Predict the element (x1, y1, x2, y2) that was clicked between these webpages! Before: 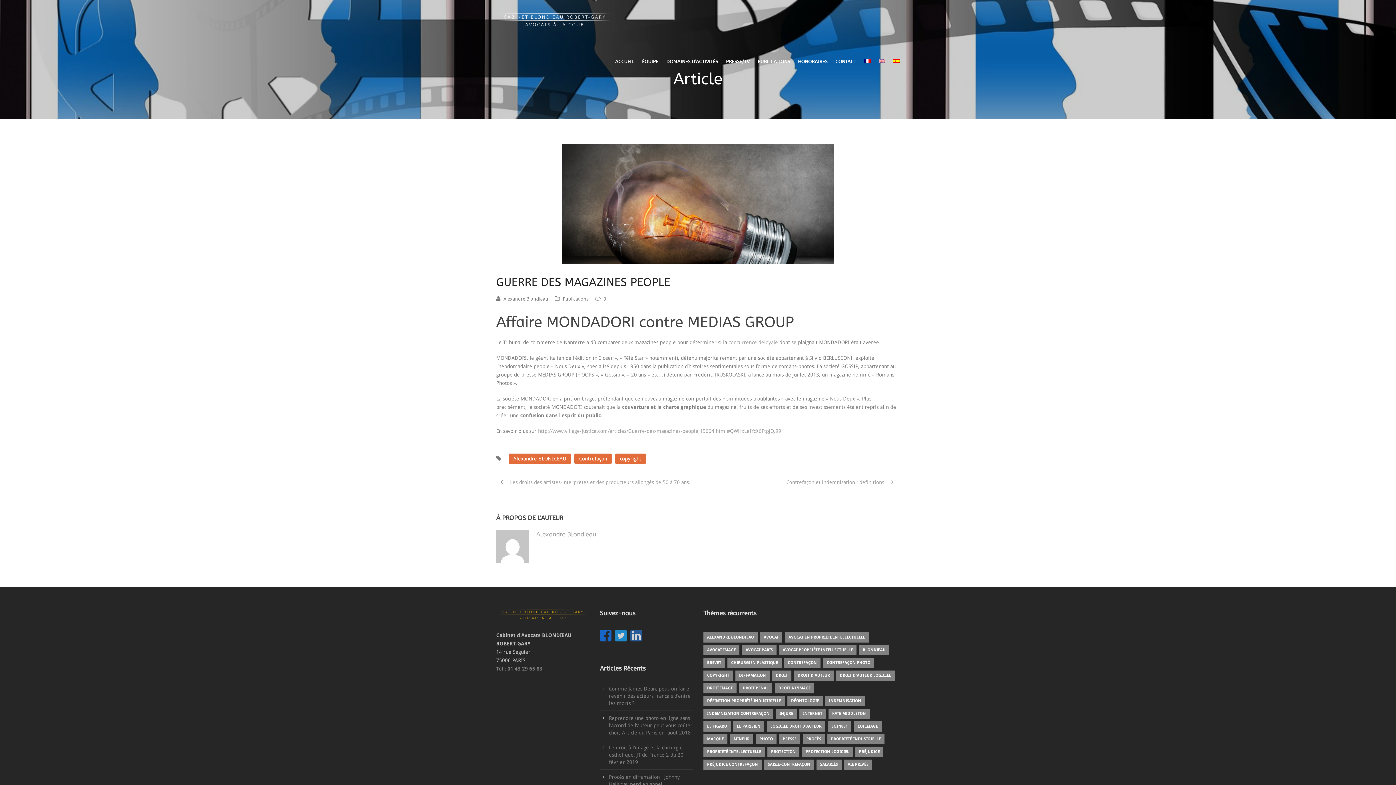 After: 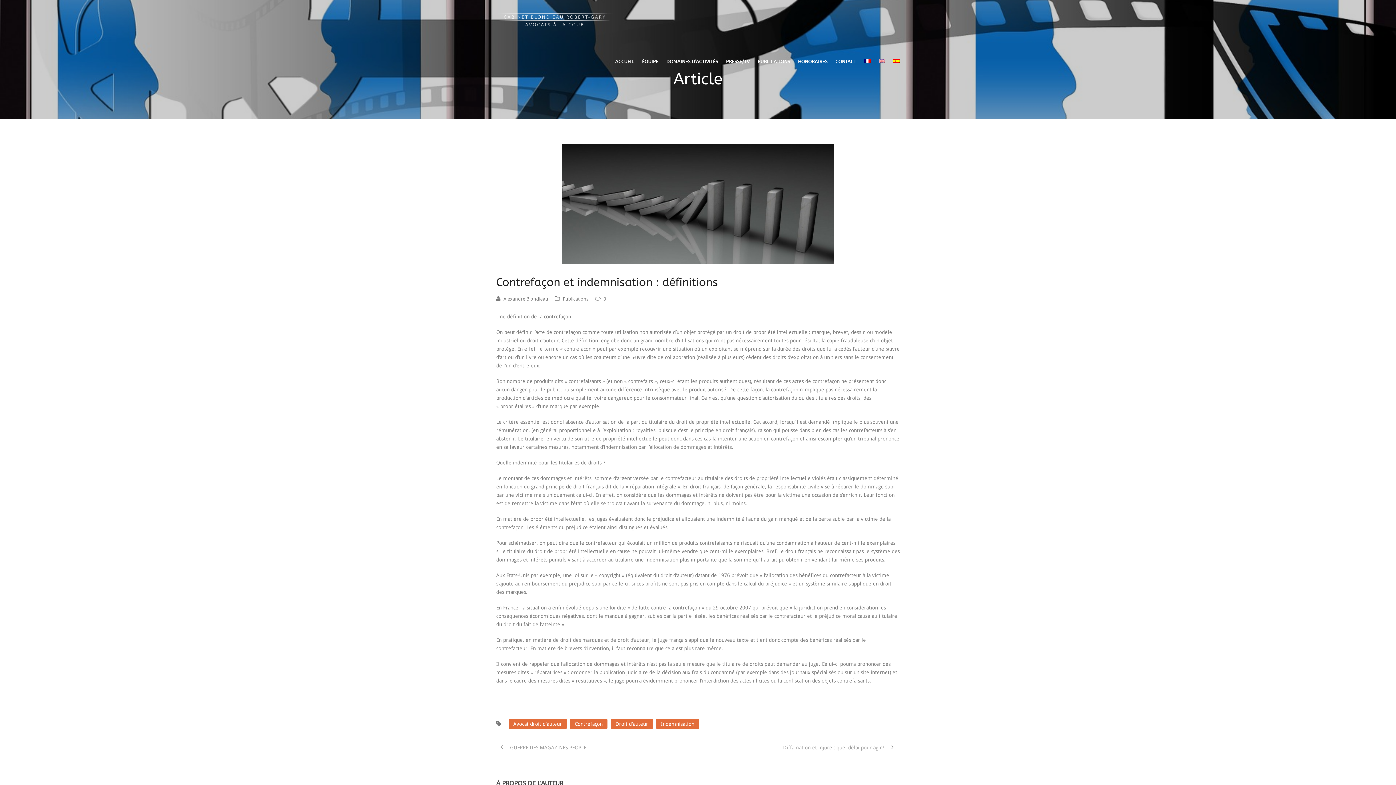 Action: label: Contrefaçon et indemnisation : définitions bbox: (786, 479, 900, 485)